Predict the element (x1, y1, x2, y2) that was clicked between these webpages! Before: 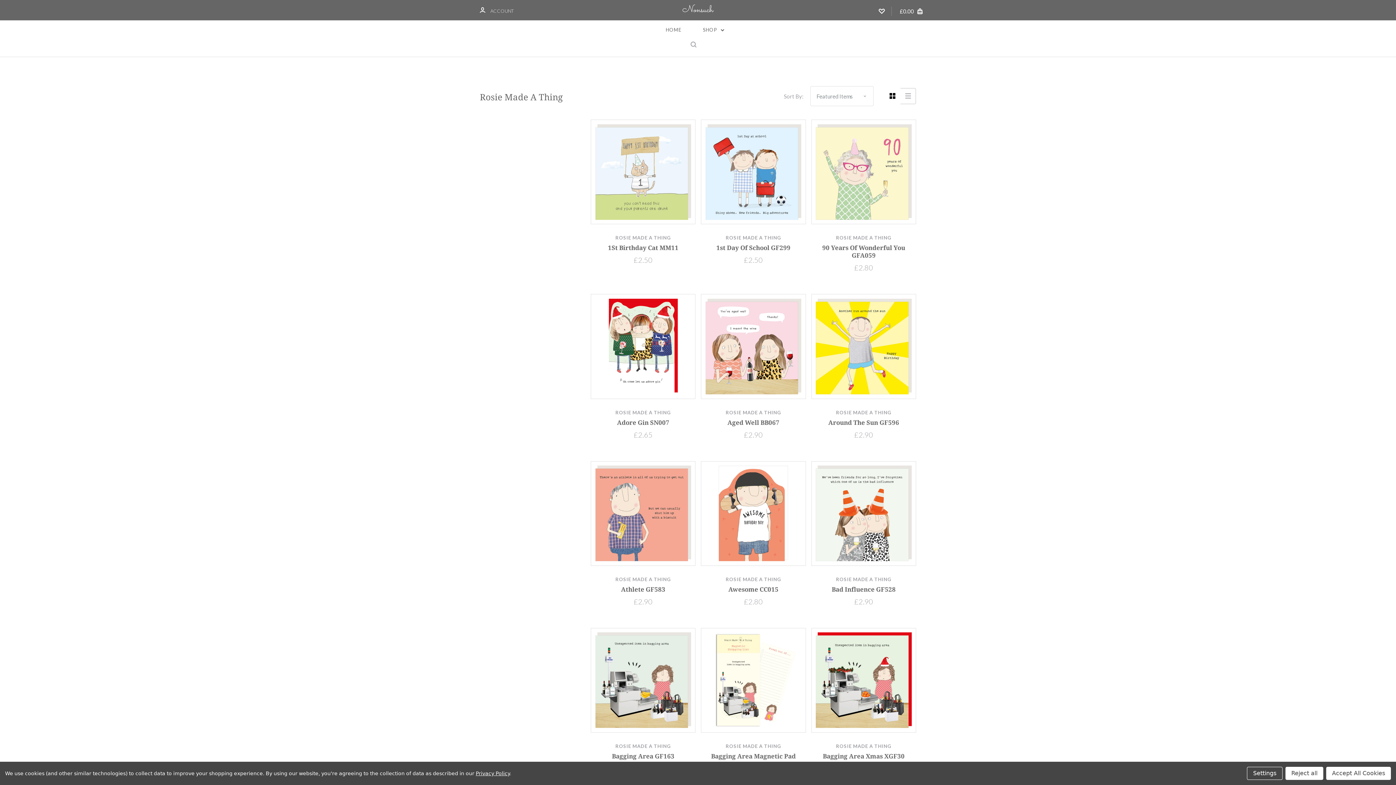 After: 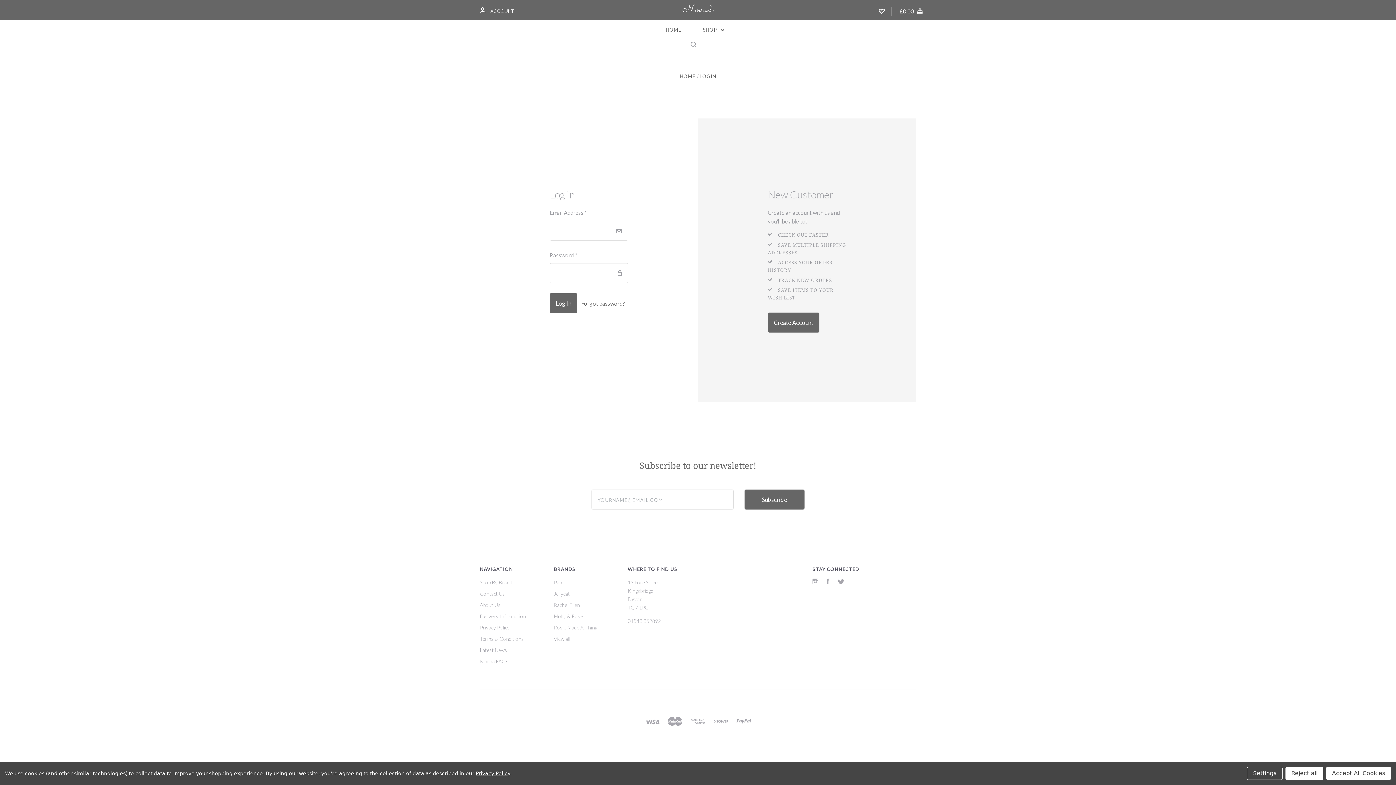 Action: label:  ACCOUNT bbox: (480, 0, 513, 20)